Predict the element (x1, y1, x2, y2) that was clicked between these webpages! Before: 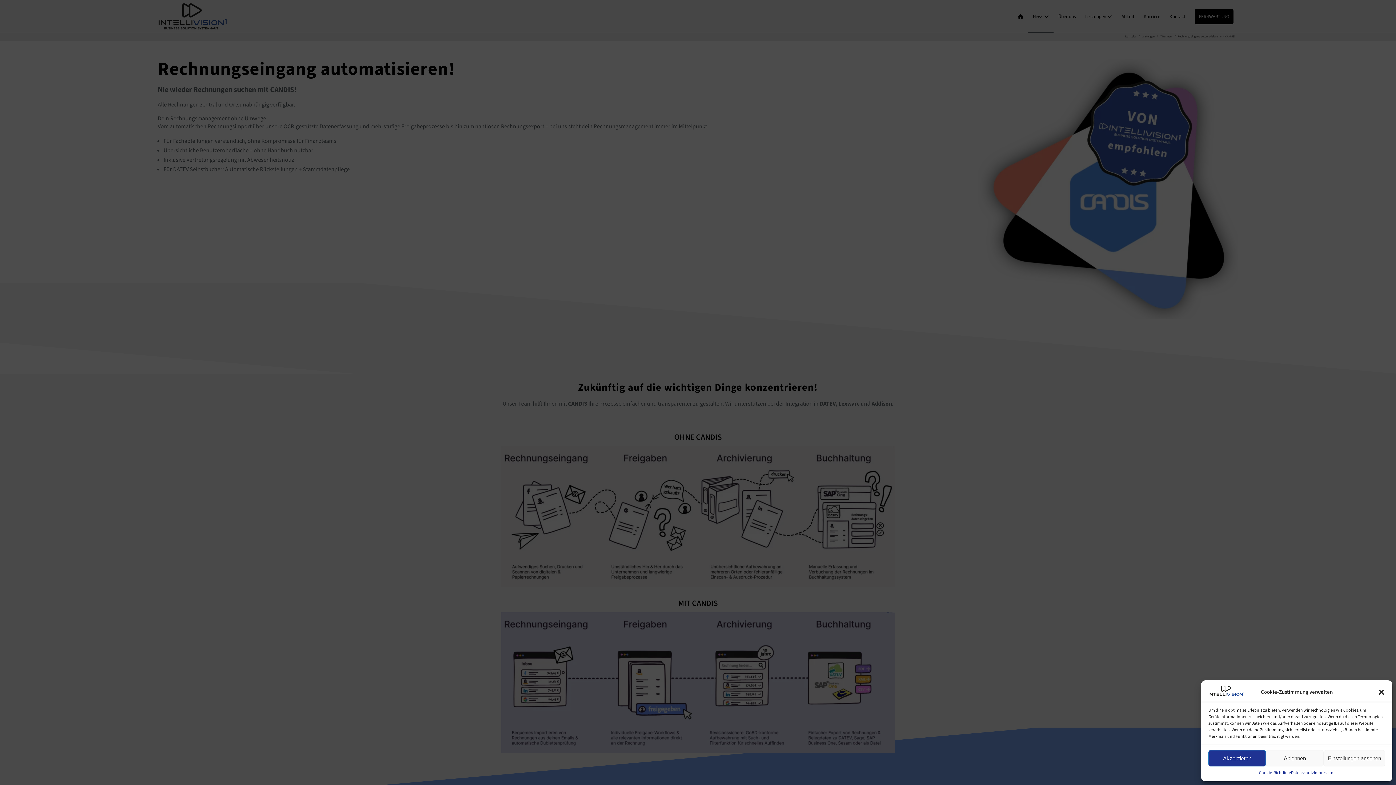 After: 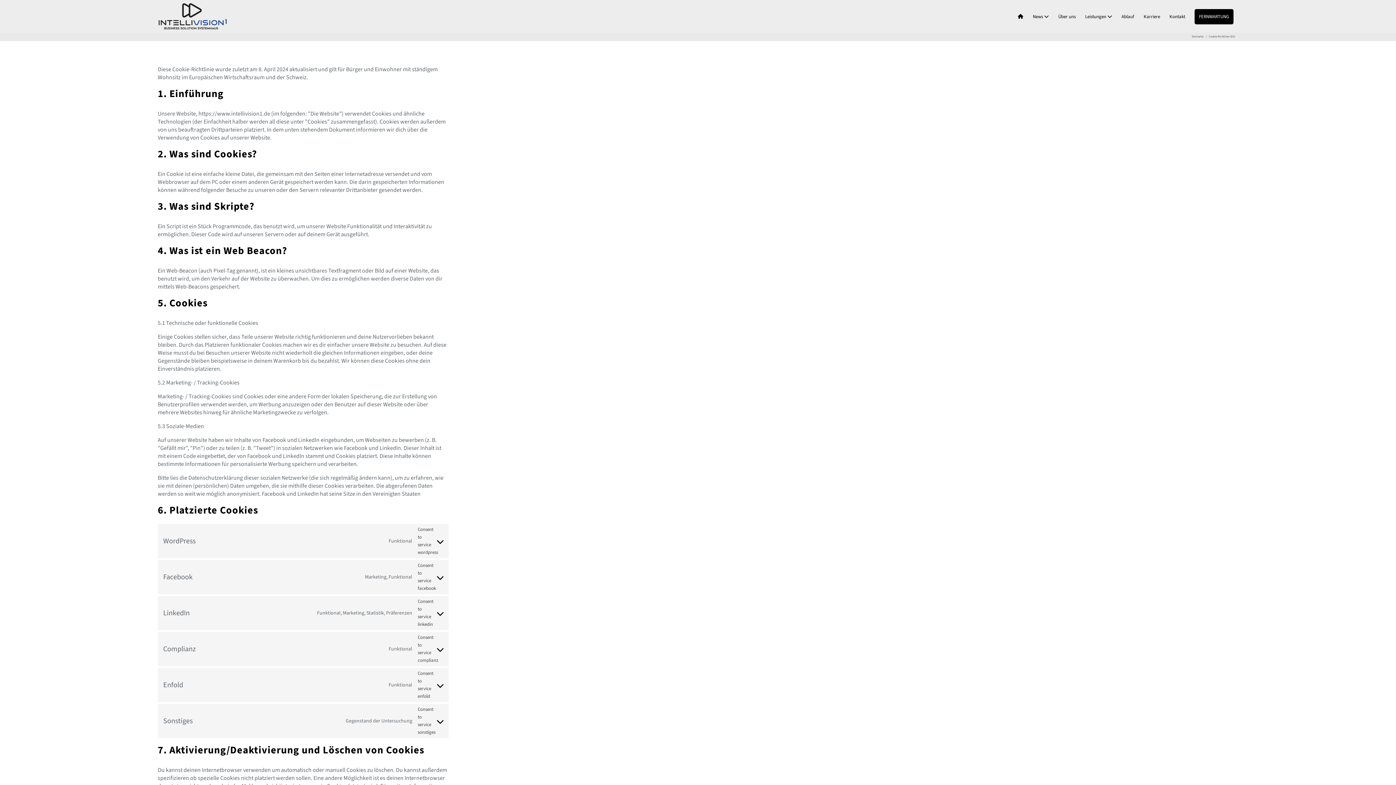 Action: label: Cookie-Richtlinie bbox: (1259, 770, 1291, 776)